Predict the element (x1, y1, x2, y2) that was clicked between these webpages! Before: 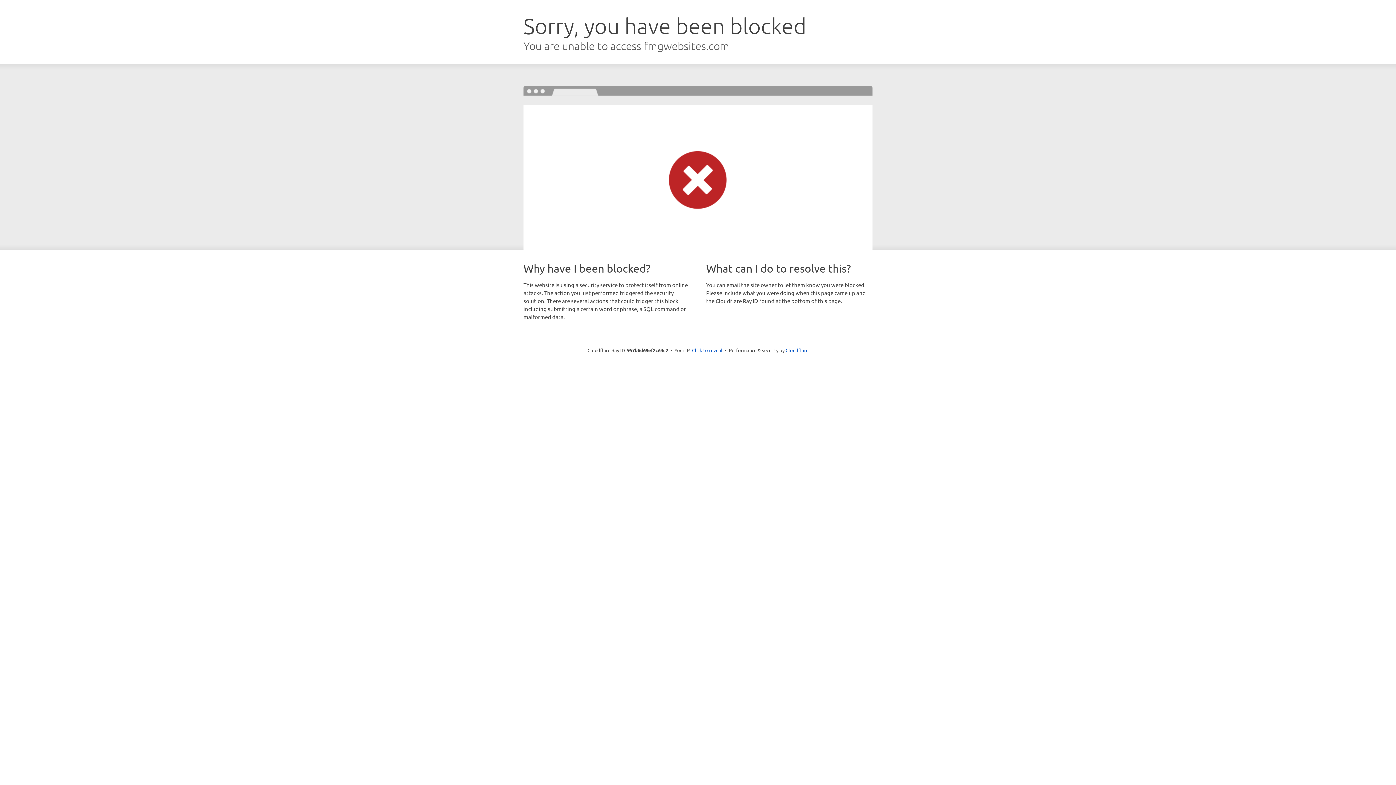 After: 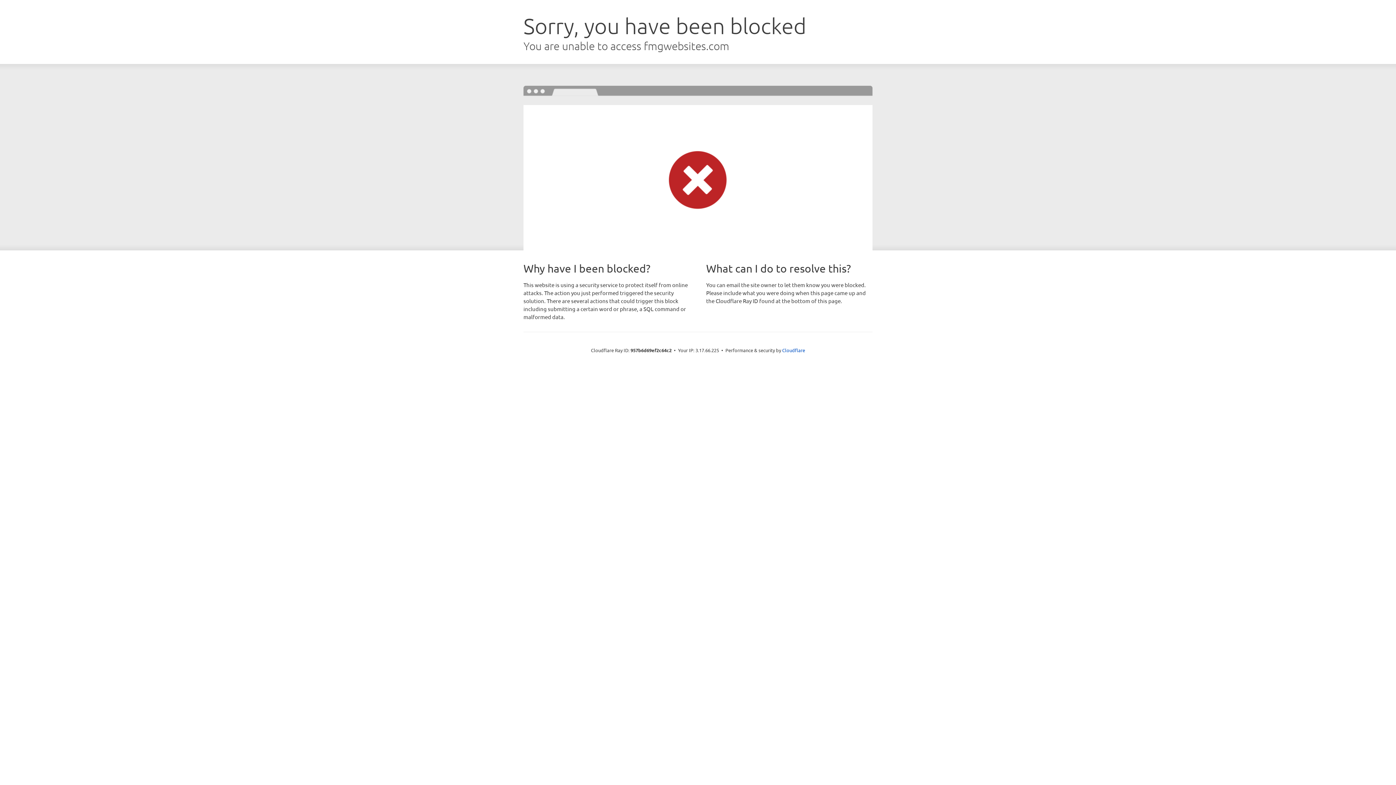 Action: label: Click to reveal bbox: (692, 346, 722, 353)